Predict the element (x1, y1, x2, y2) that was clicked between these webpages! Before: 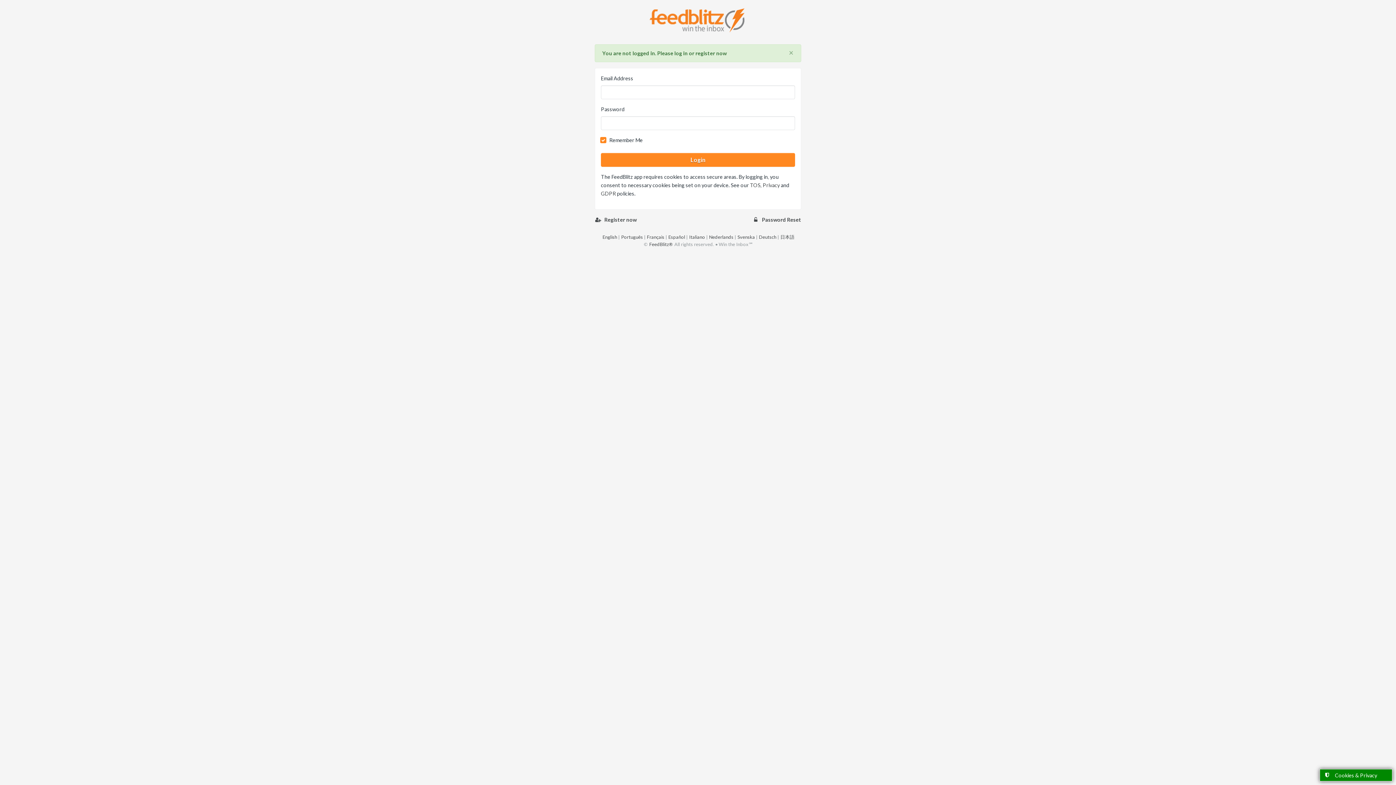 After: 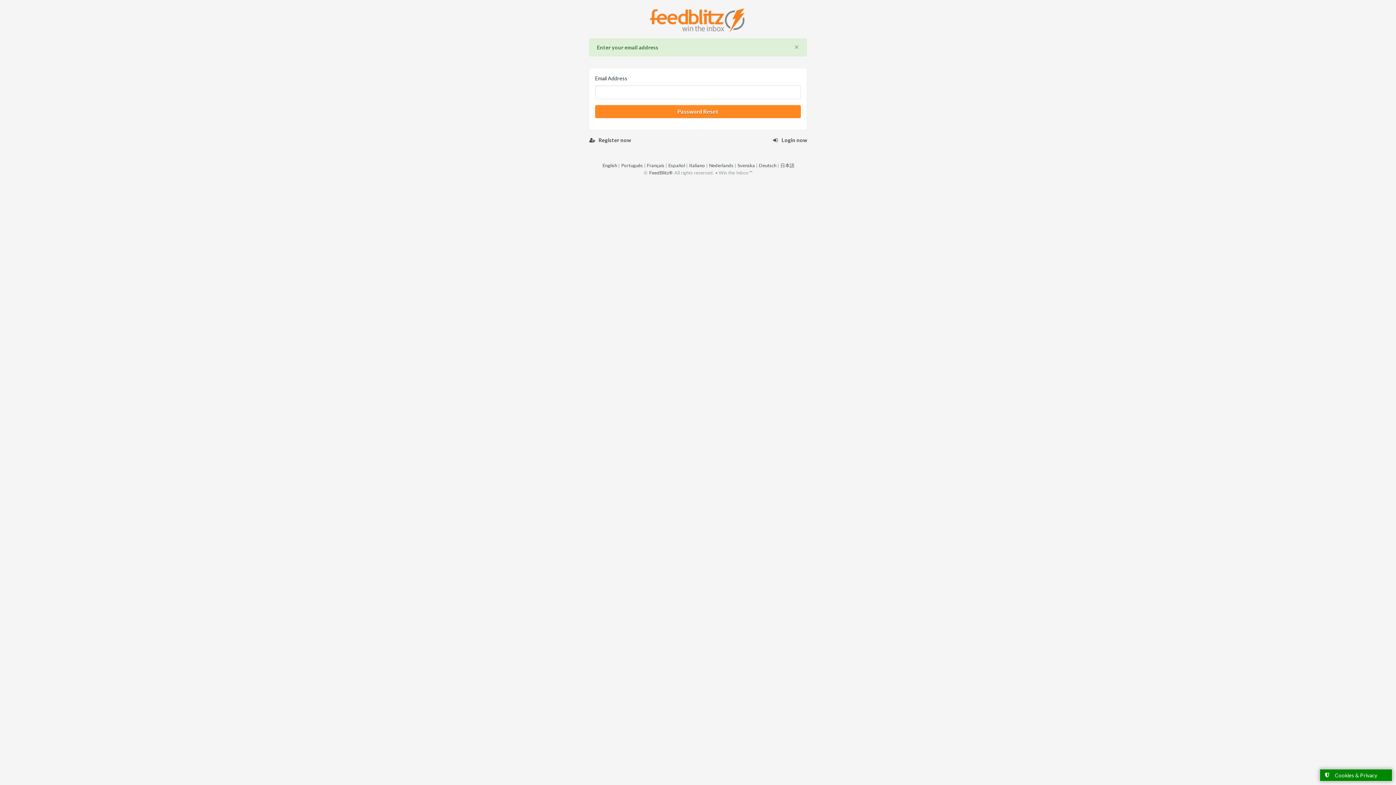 Action: label: Password Reset bbox: (752, 215, 801, 224)